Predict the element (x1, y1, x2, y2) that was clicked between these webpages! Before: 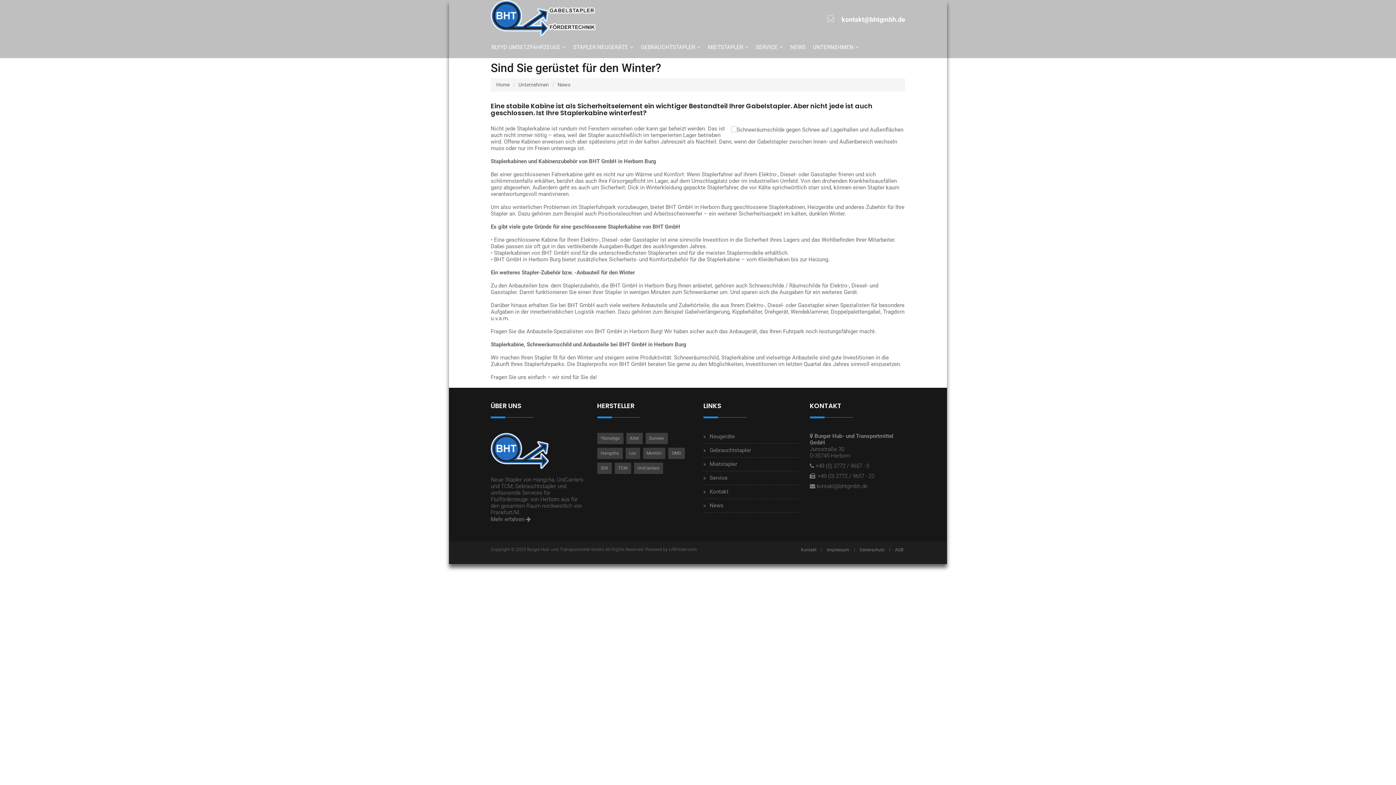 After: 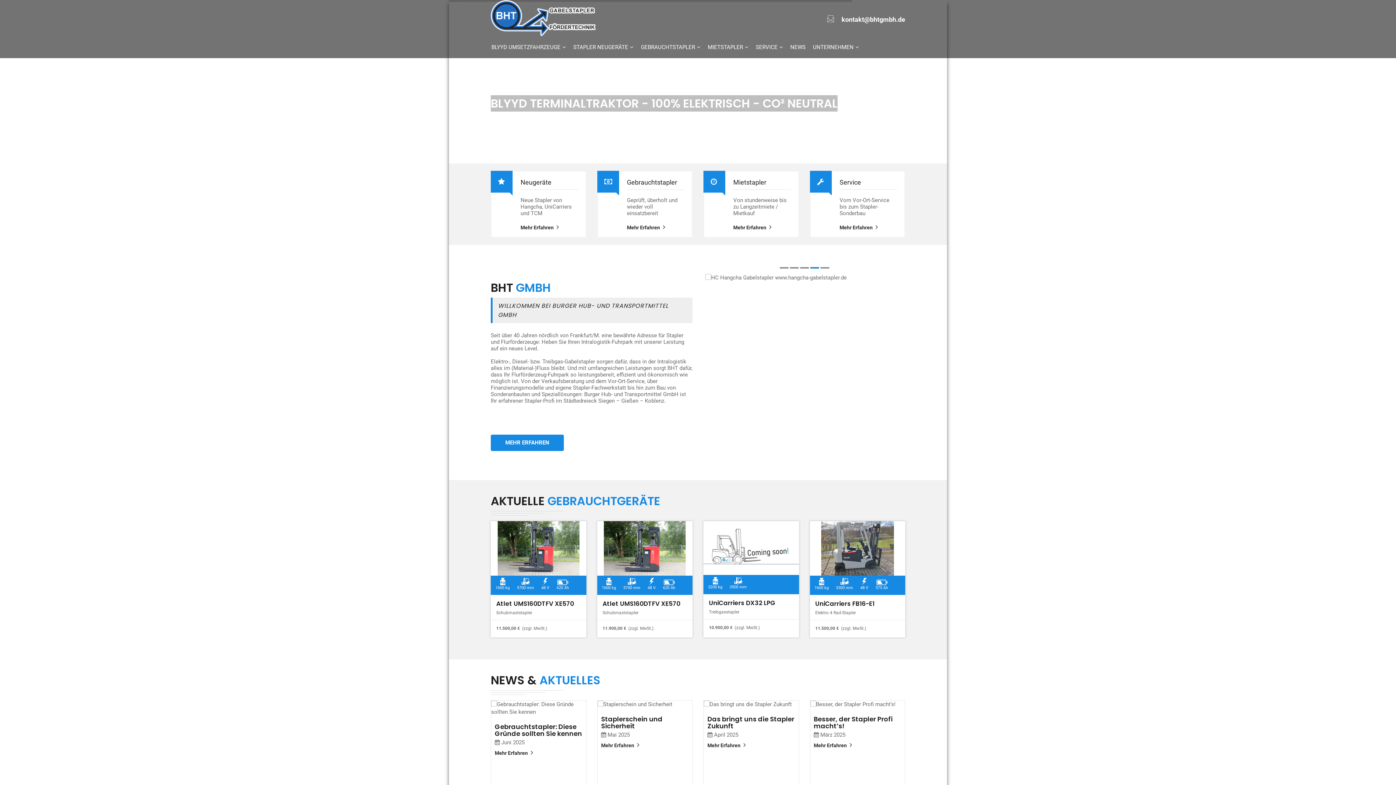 Action: label: BLYYD UMSETZFAHRZEUGE bbox: (488, 36, 569, 58)